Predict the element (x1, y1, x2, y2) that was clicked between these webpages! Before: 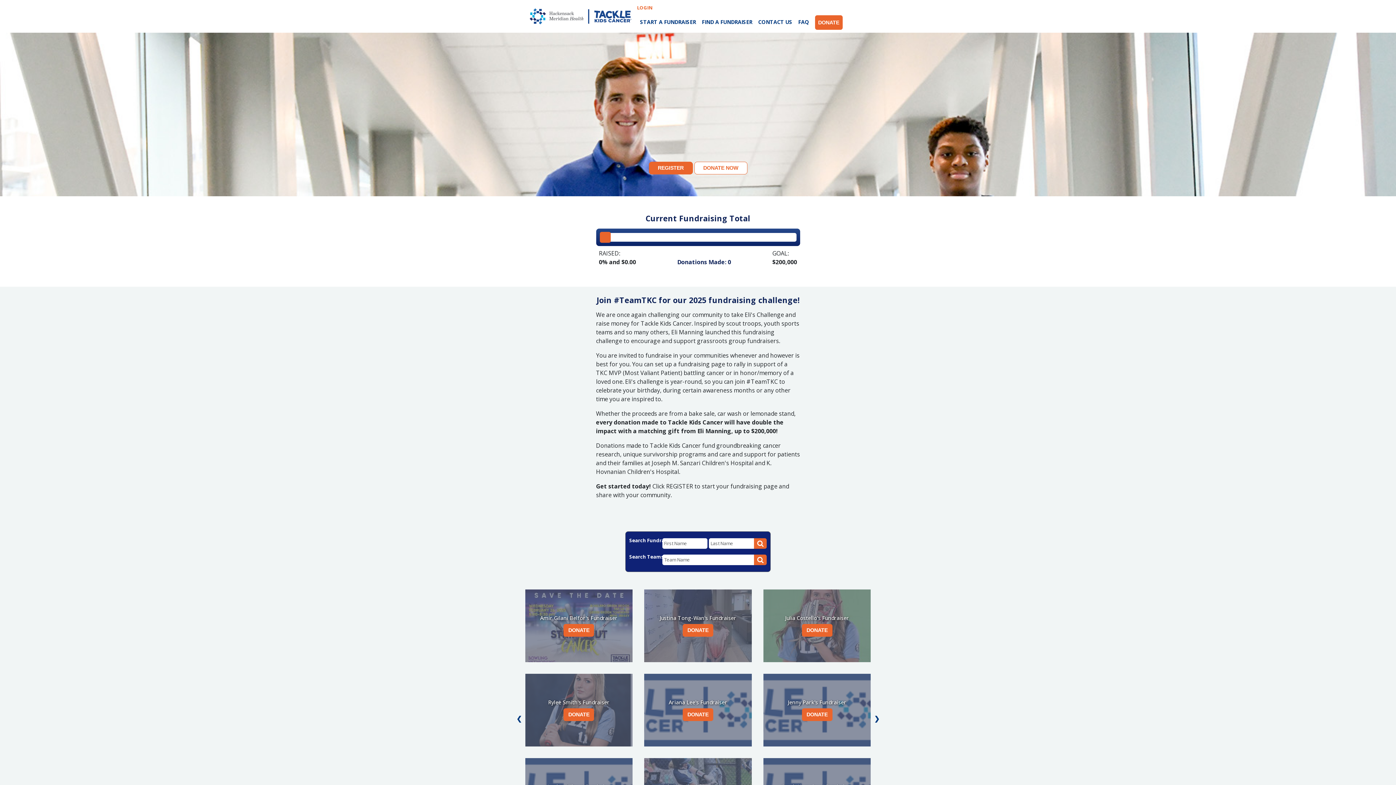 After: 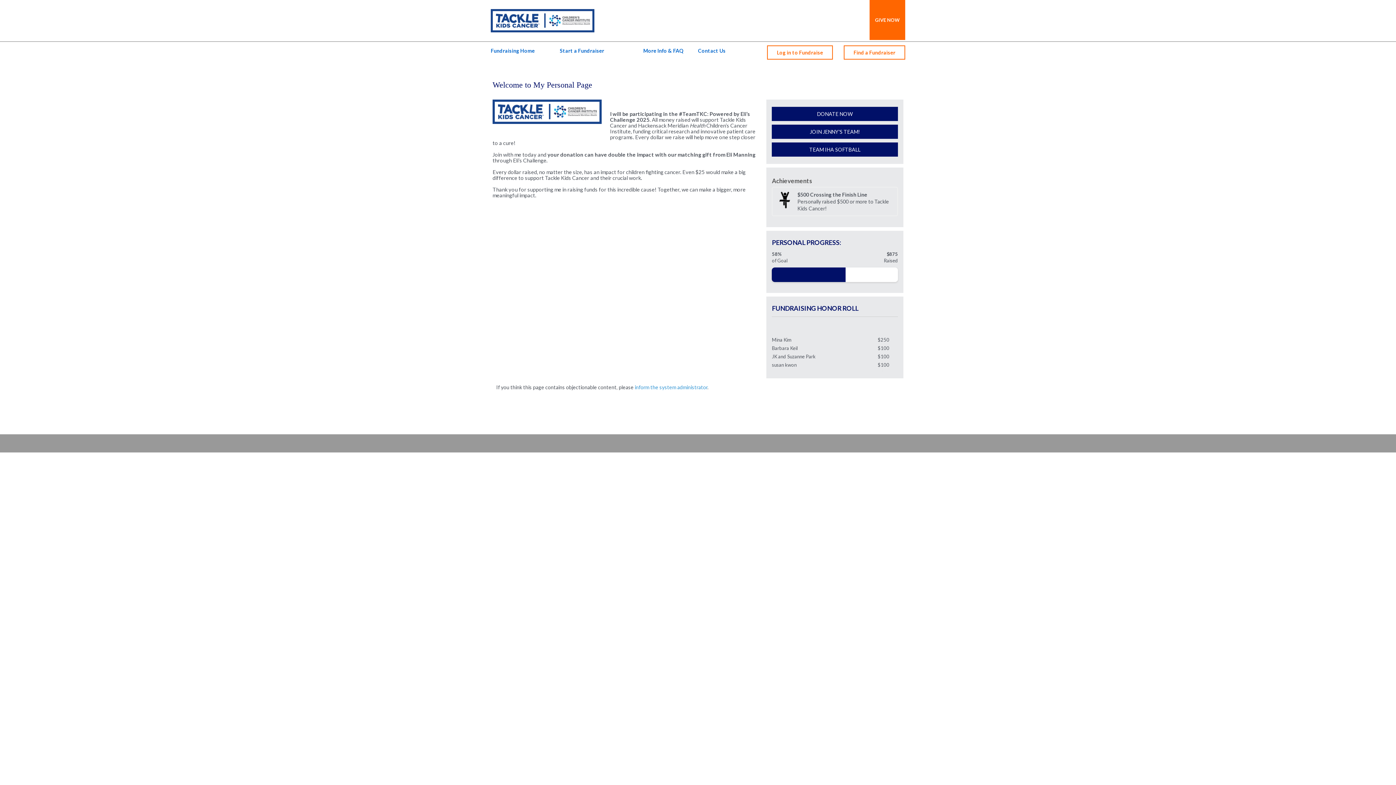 Action: label: DONATE bbox: (802, 708, 832, 721)